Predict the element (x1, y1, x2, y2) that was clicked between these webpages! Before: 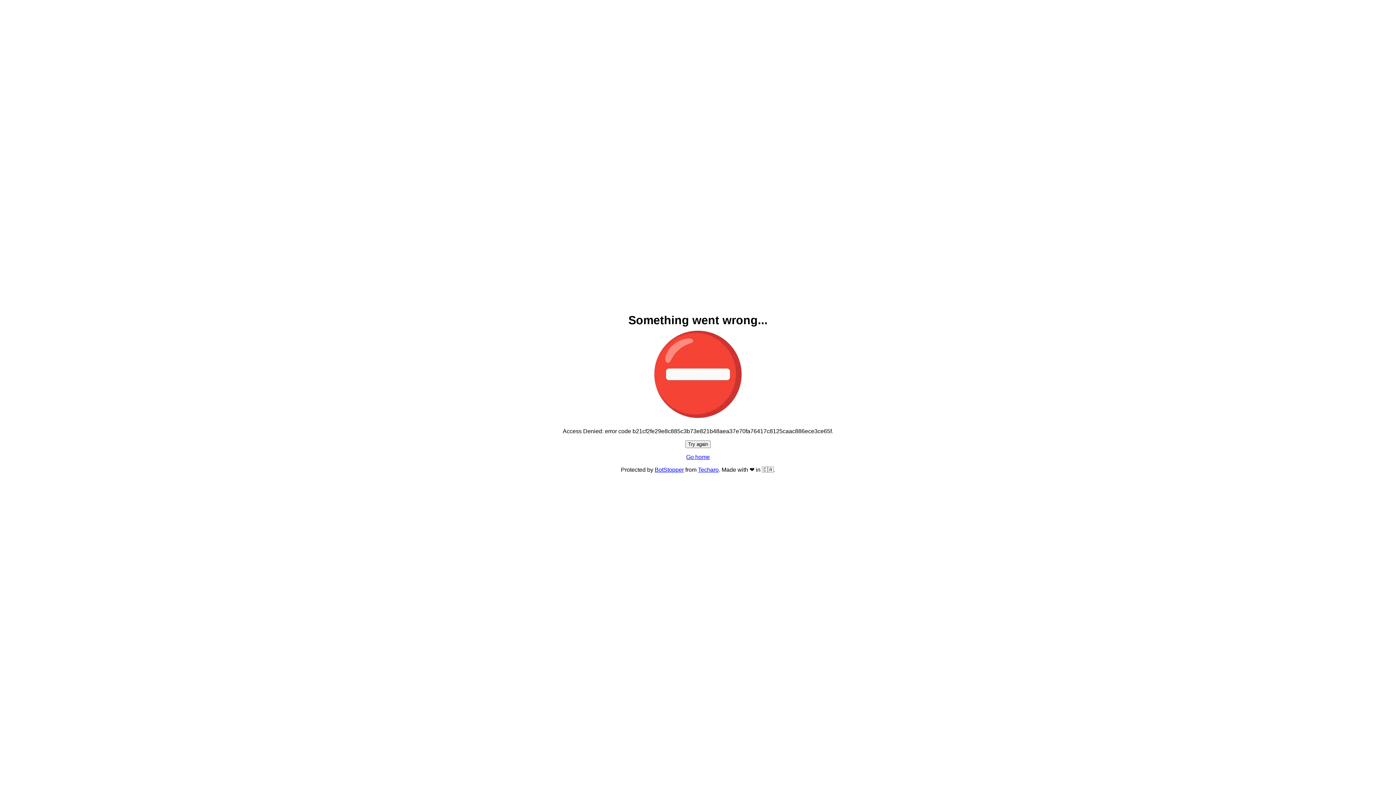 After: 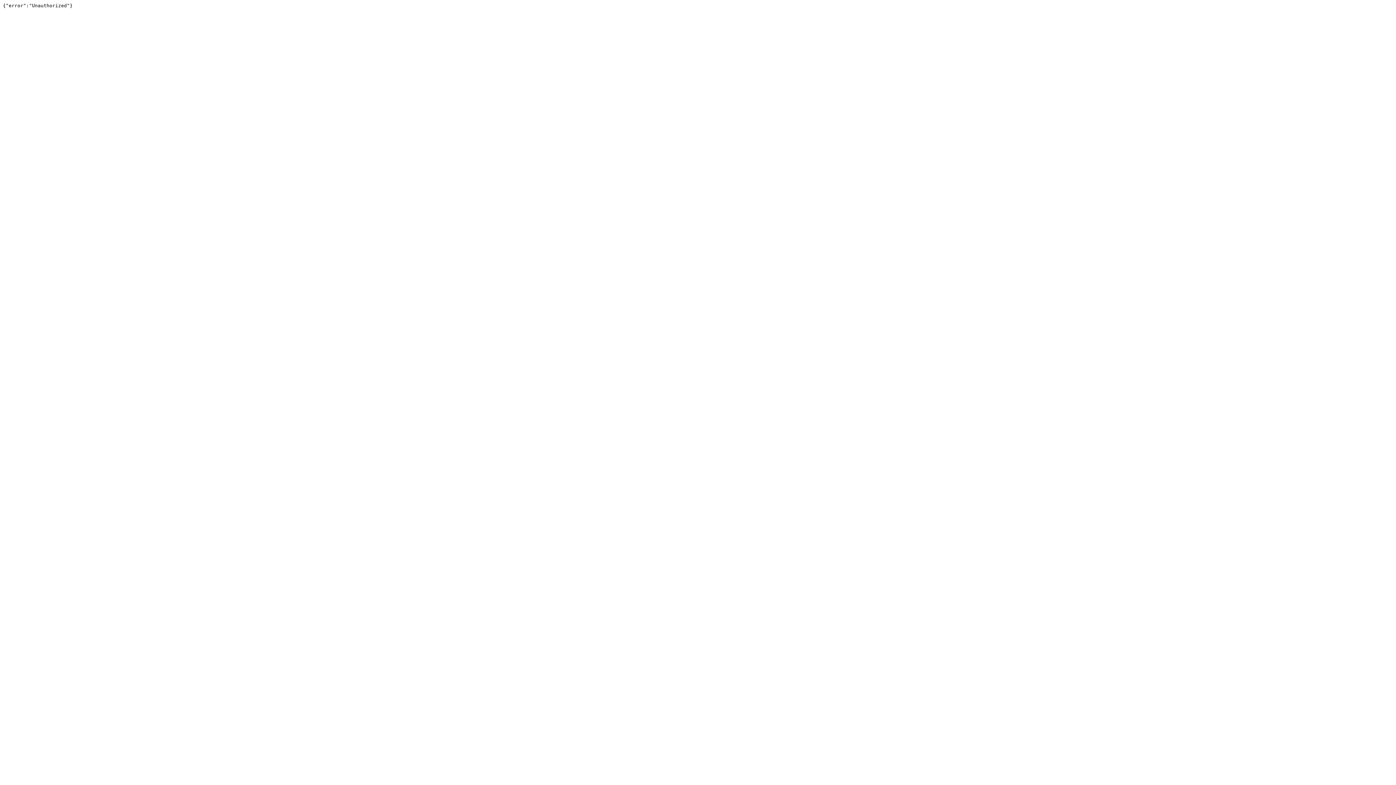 Action: bbox: (698, 466, 718, 473) label: Techaro